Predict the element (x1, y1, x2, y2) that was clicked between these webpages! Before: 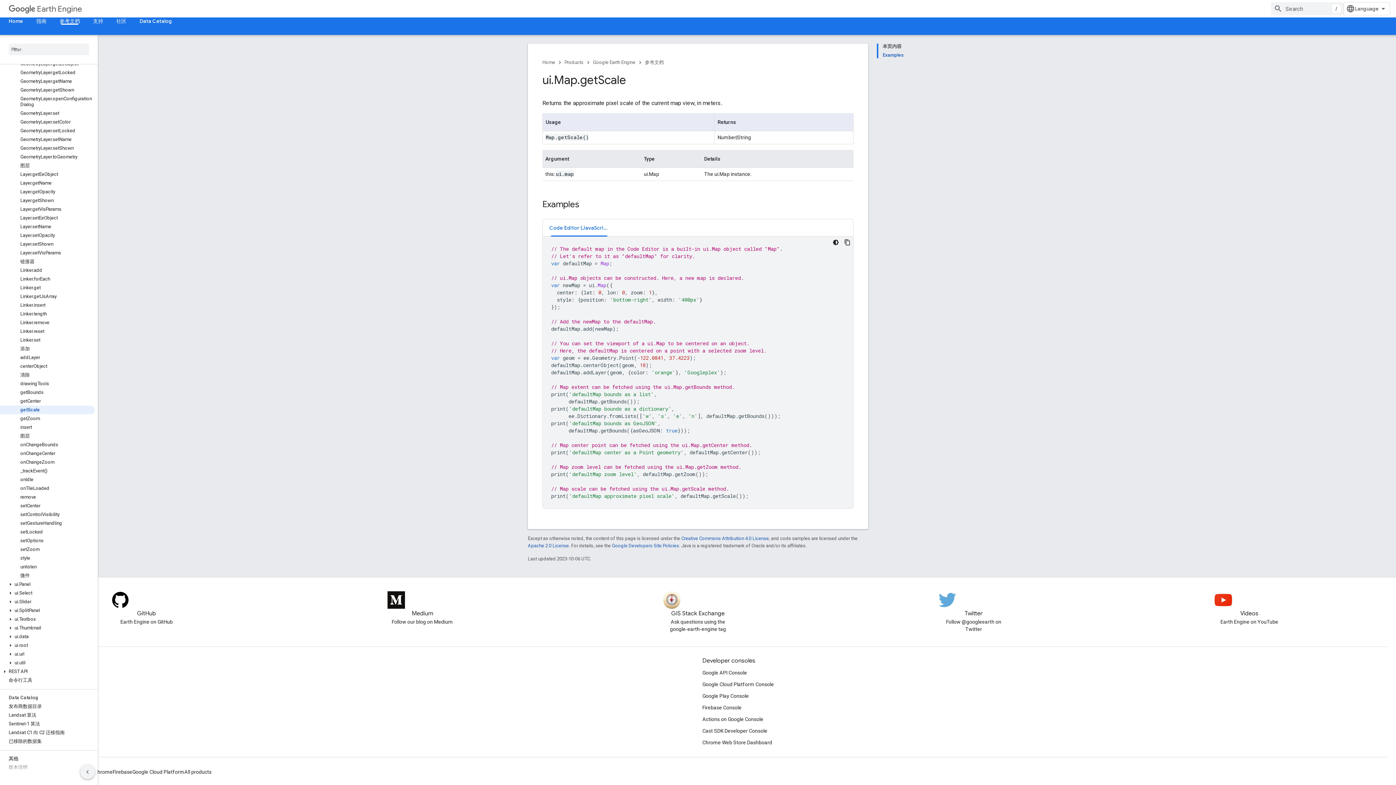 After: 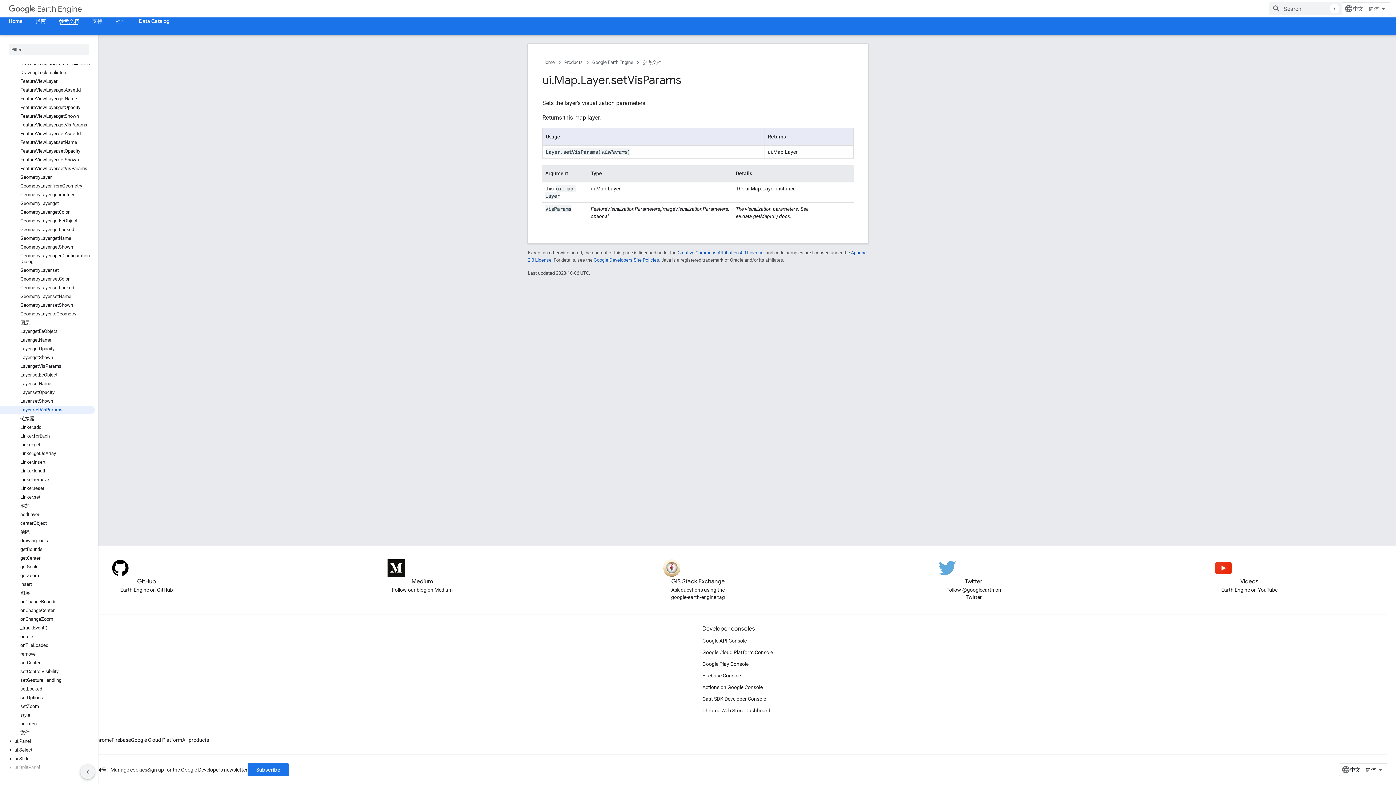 Action: label: Layer.setVisParams bbox: (0, 248, 94, 257)